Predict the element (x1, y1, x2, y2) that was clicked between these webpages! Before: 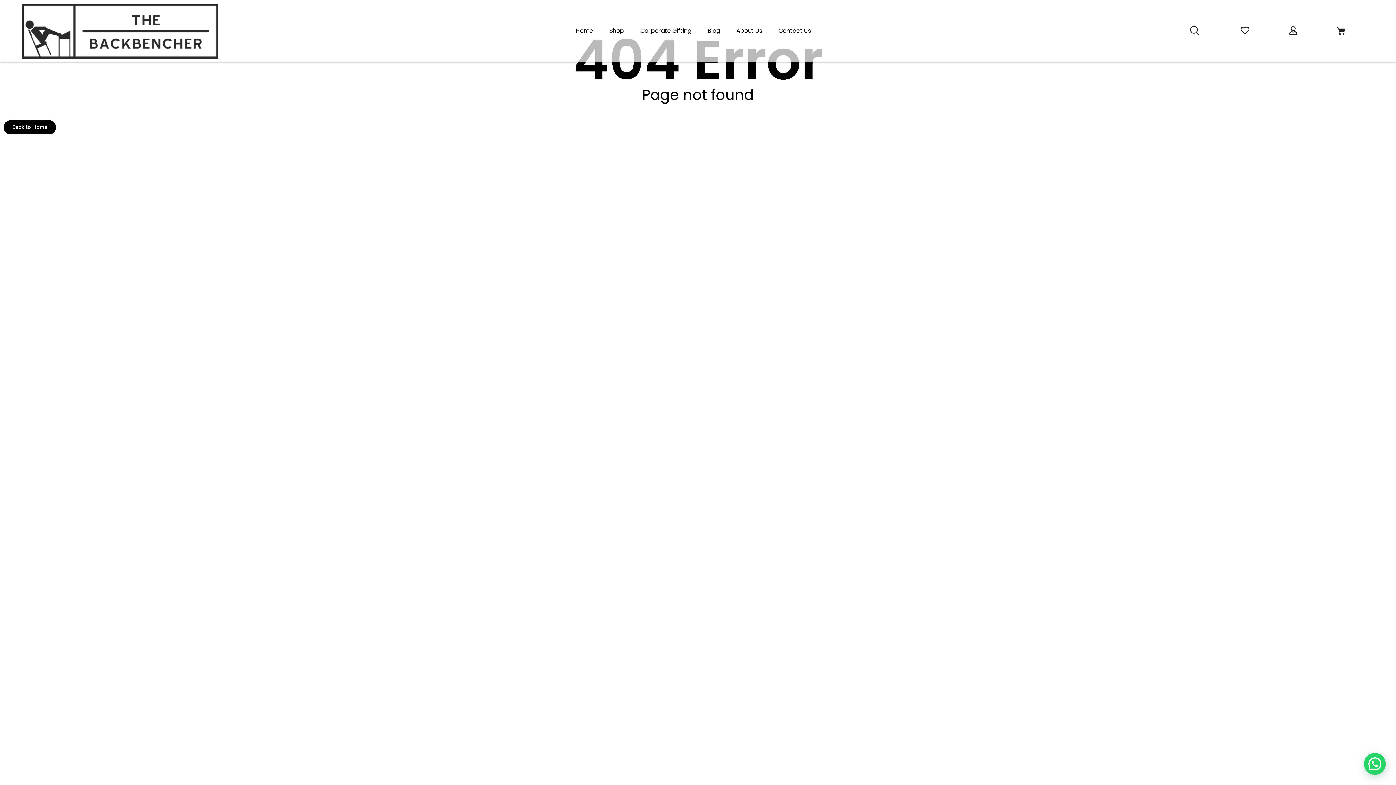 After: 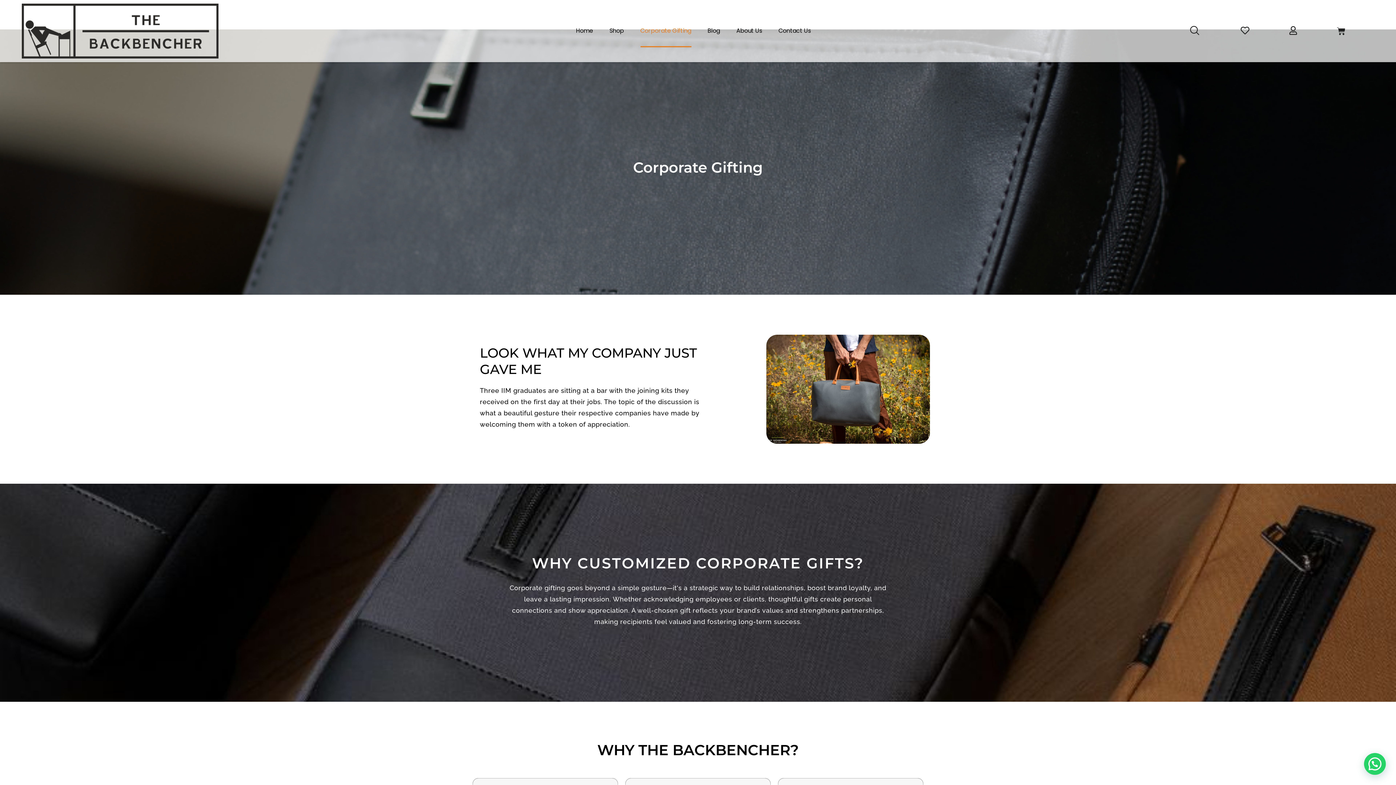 Action: label: Corporate Gifting bbox: (640, 14, 691, 47)